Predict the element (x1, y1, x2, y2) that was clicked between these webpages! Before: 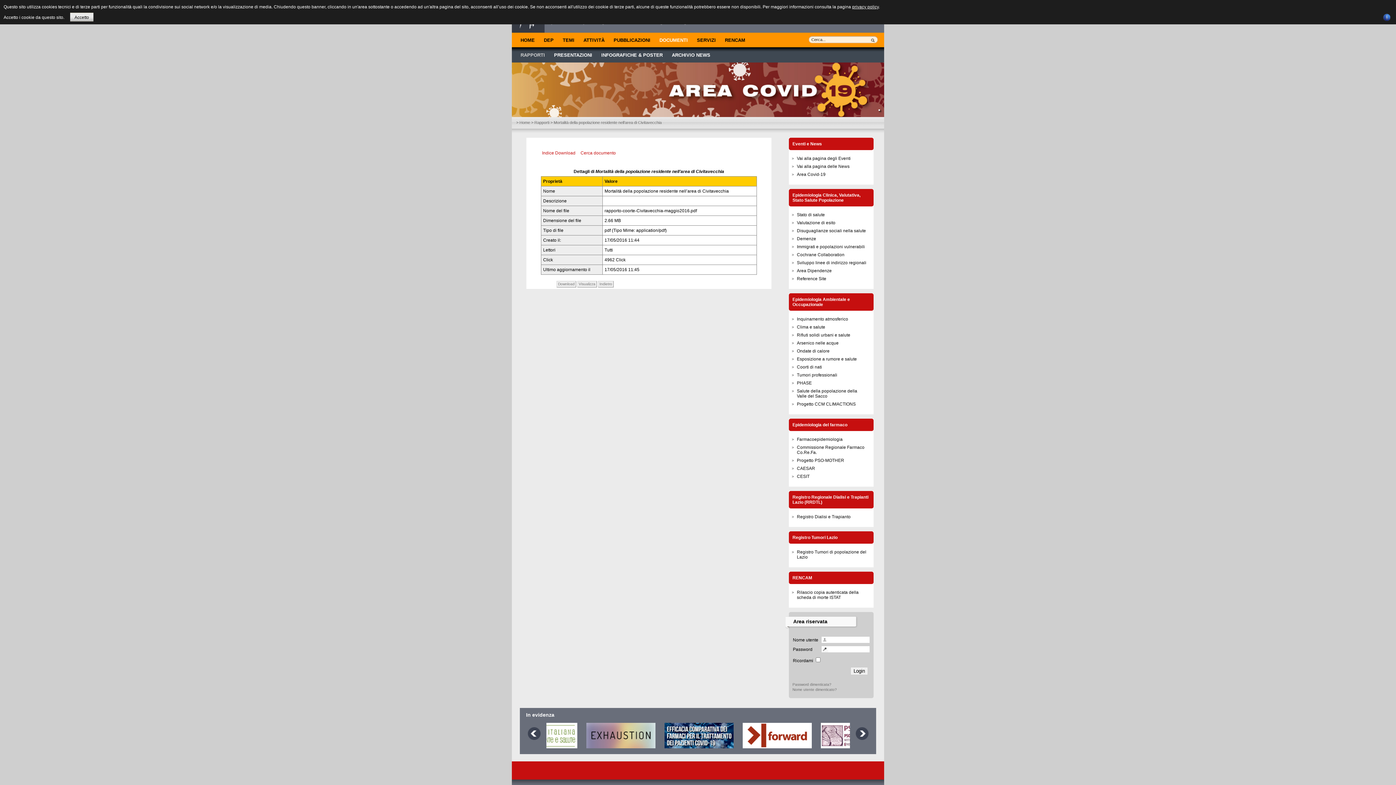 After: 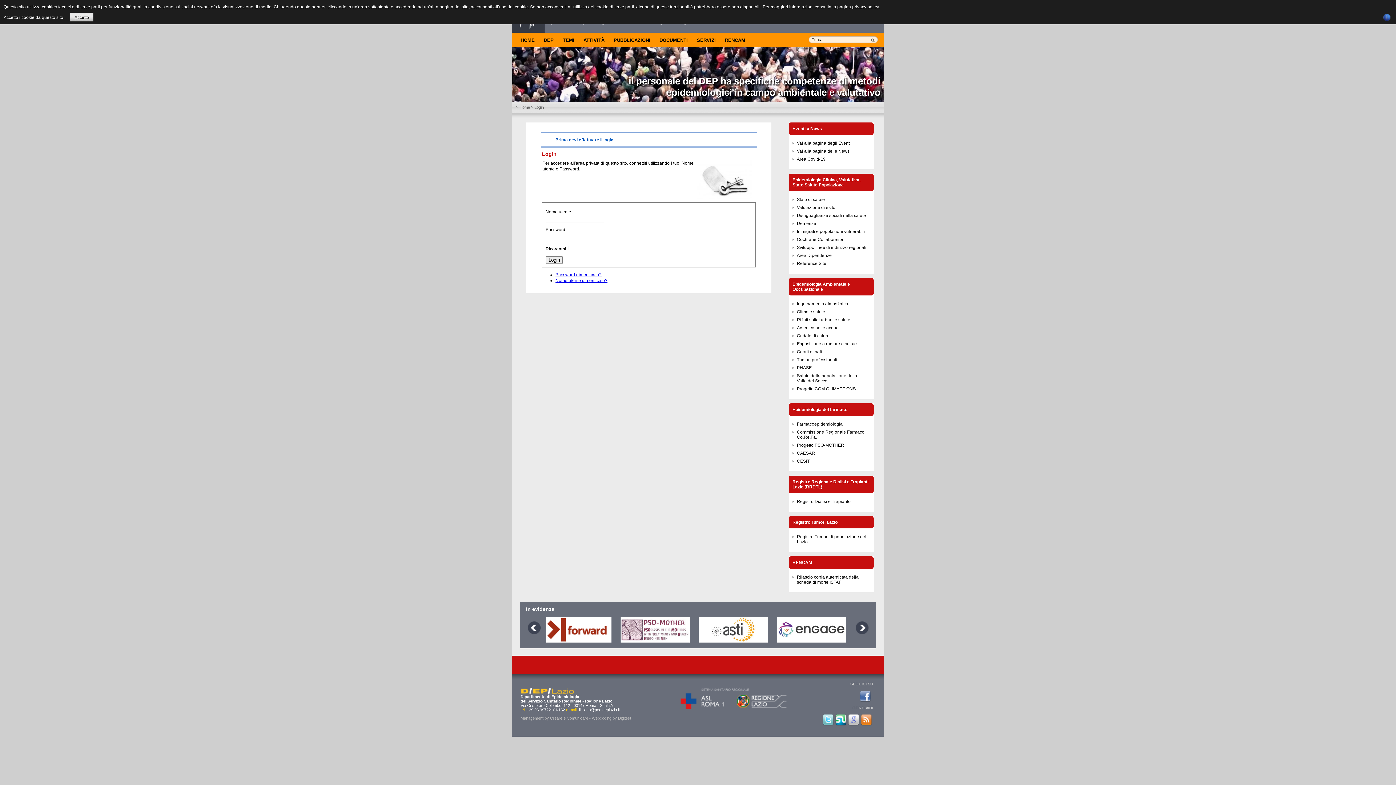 Action: bbox: (797, 474, 809, 479) label: CESIT